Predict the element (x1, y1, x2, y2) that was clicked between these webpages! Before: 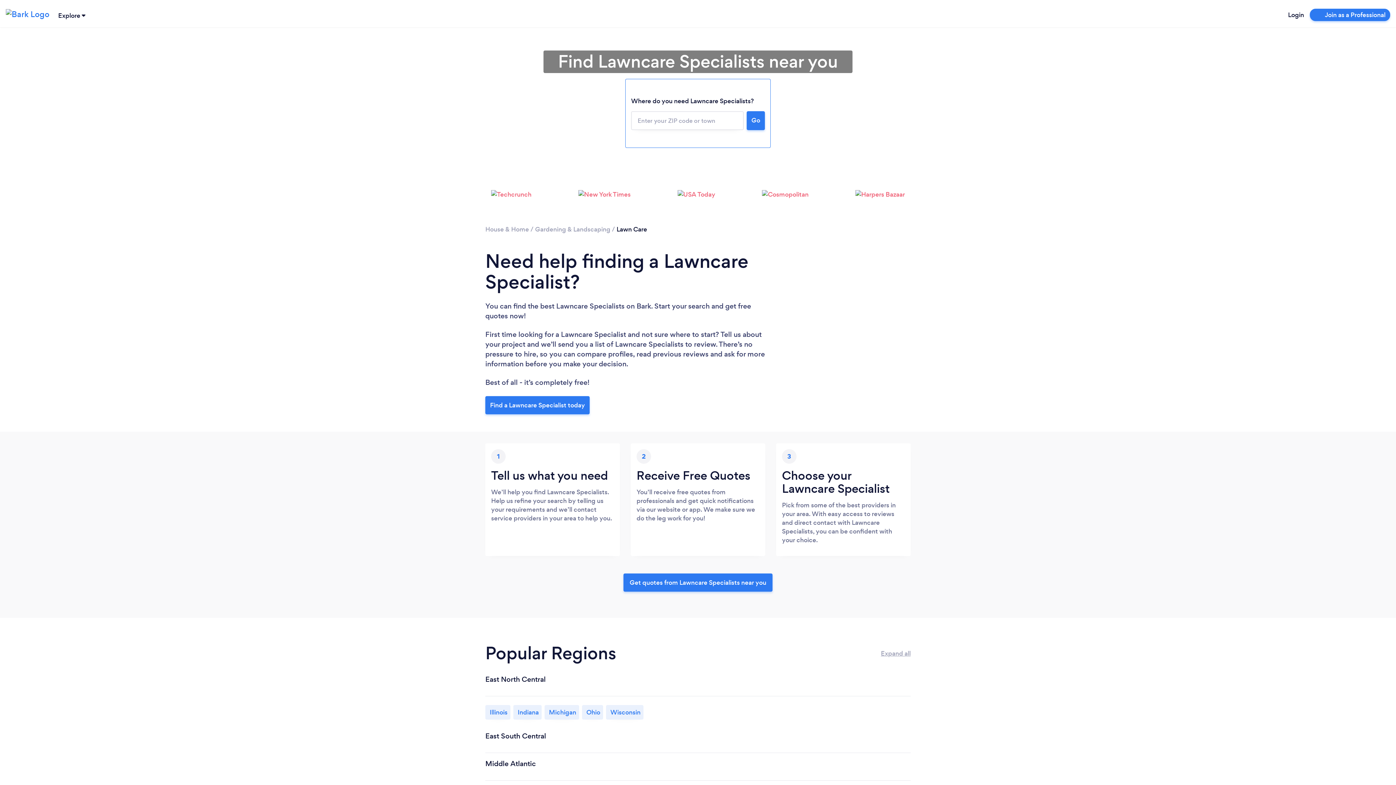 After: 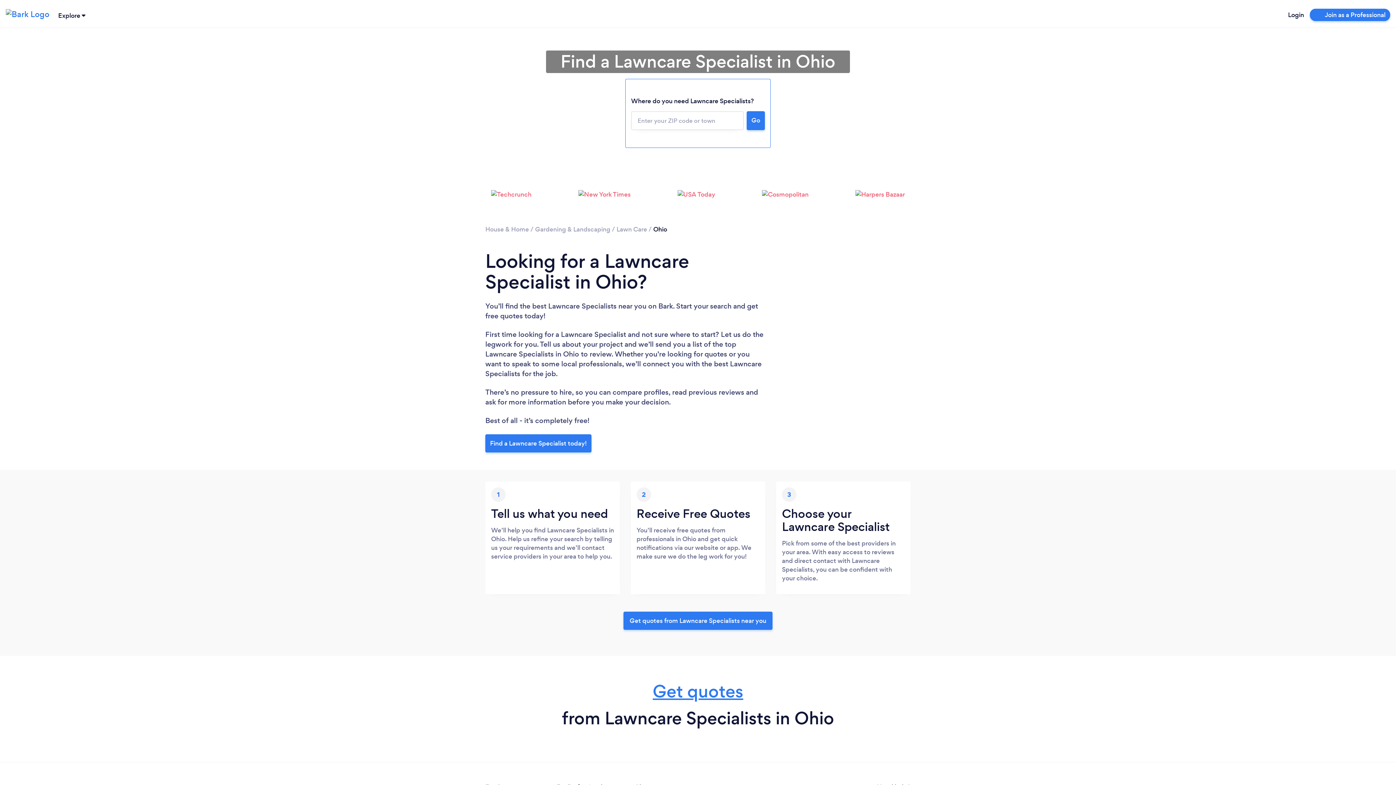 Action: bbox: (582, 702, 606, 719) label:  

Ohio